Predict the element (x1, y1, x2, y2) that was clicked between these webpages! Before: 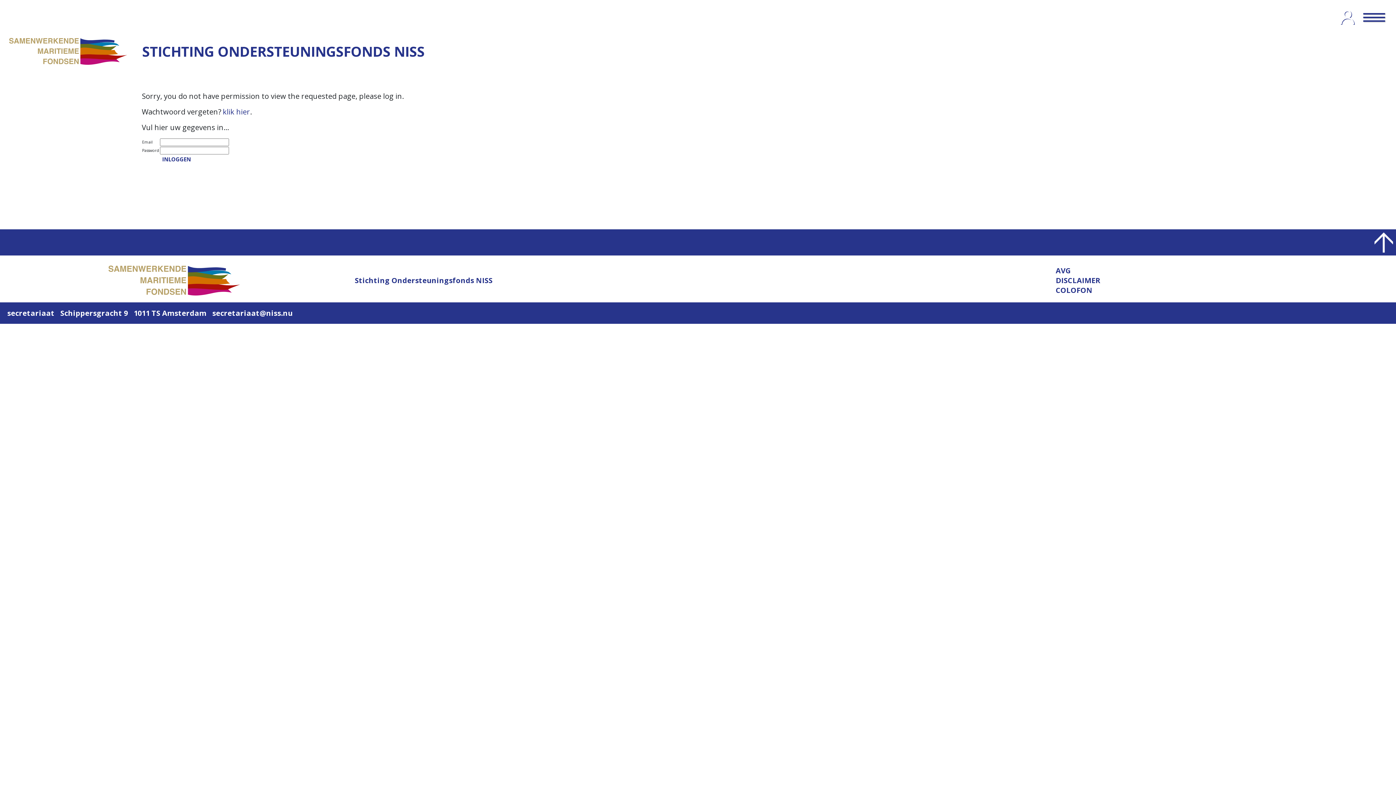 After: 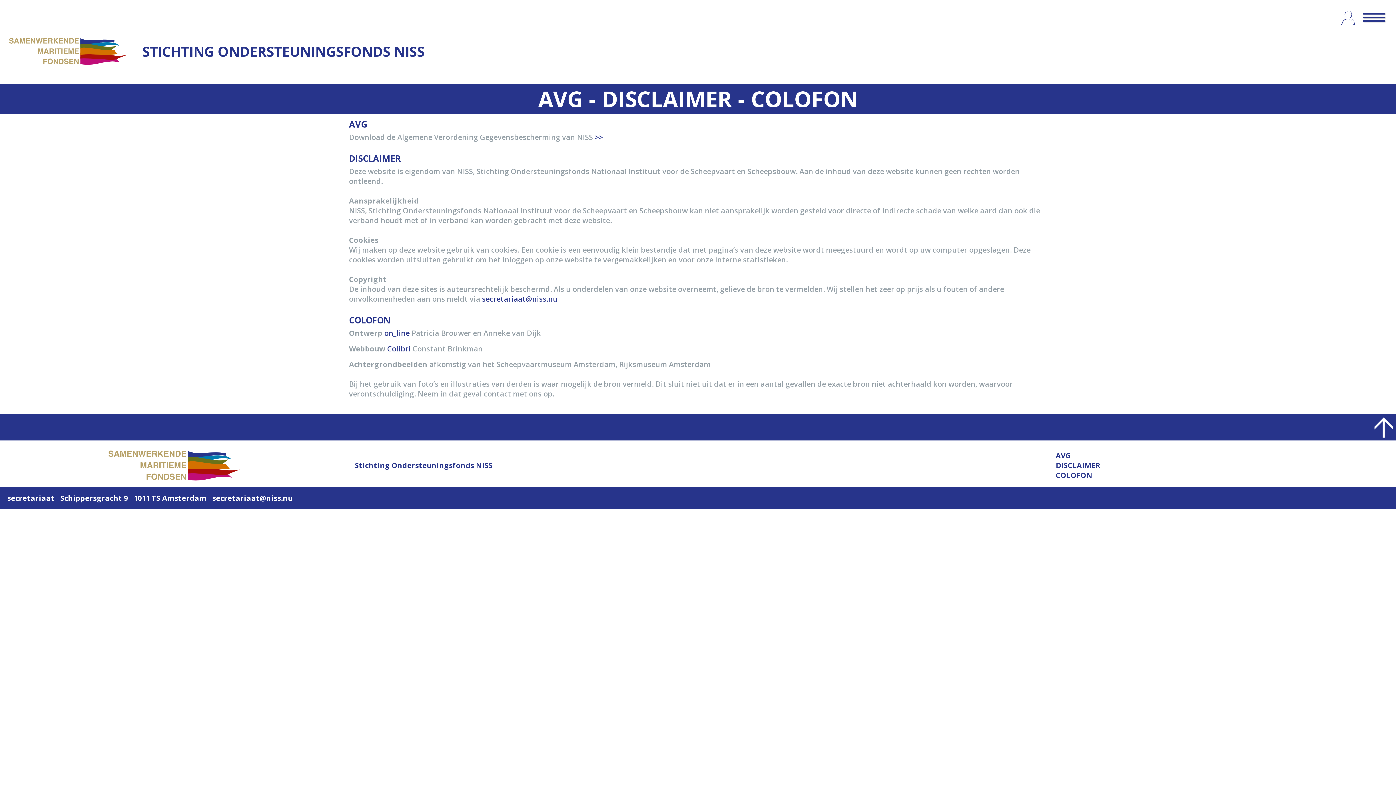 Action: label: AVG bbox: (1056, 265, 1387, 275)